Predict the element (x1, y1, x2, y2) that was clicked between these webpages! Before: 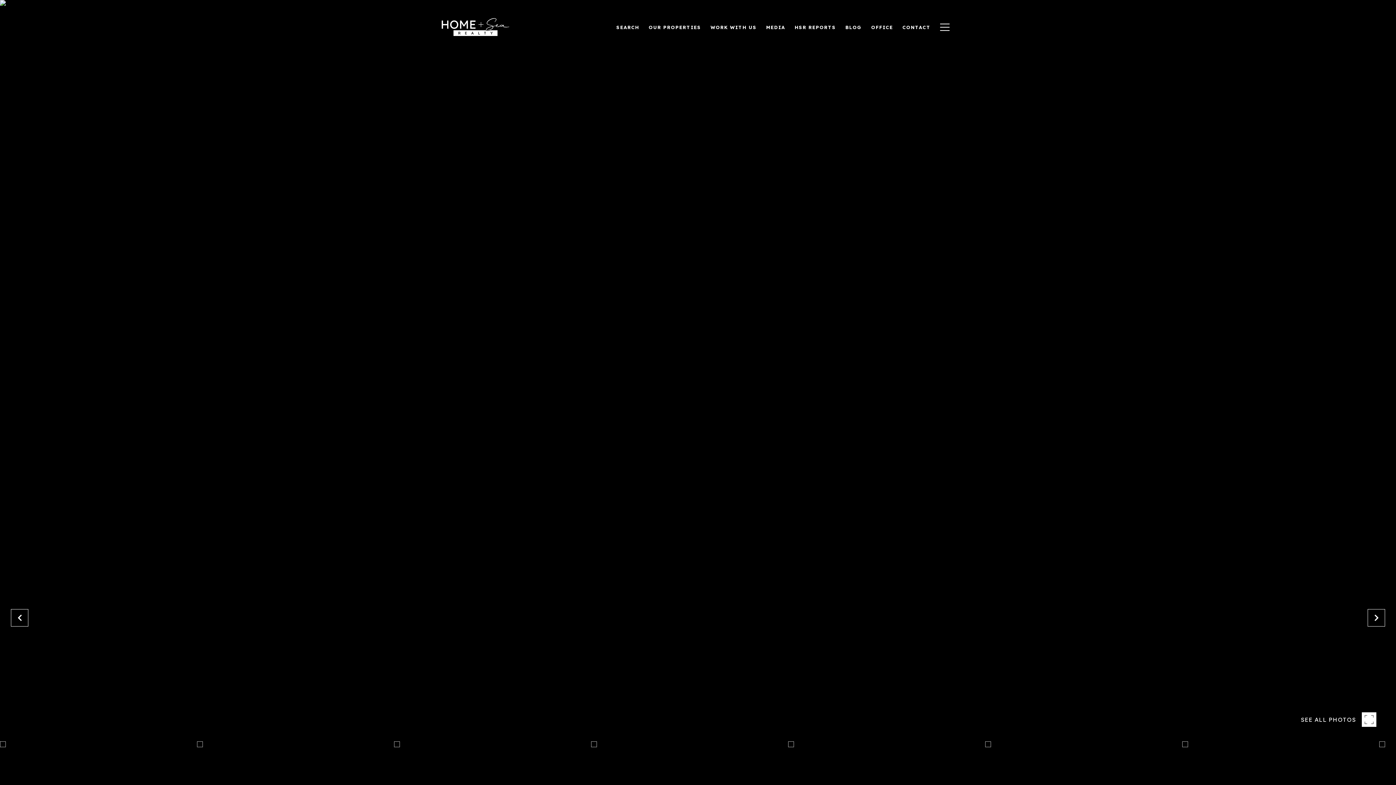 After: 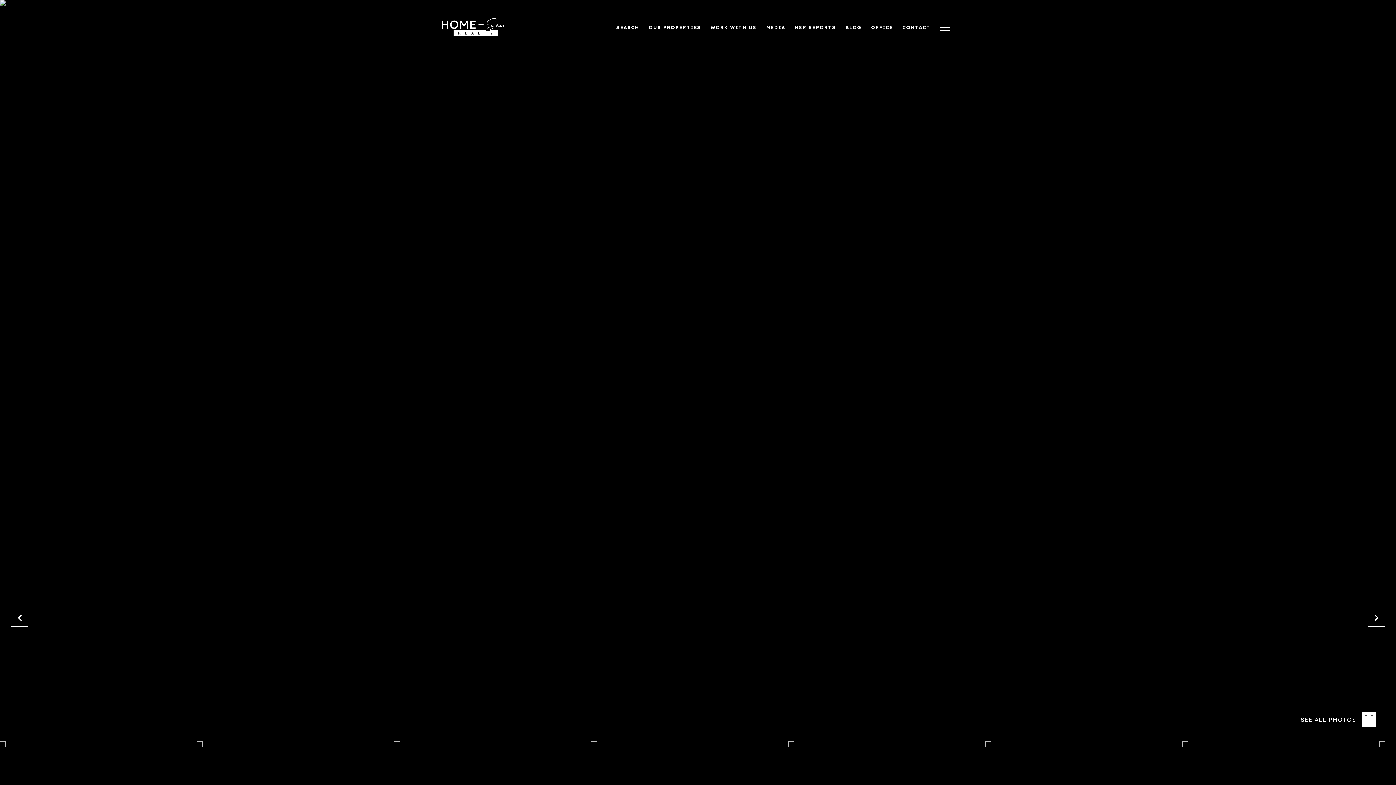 Action: bbox: (790, 20, 840, 34) label: HSR REPORTS